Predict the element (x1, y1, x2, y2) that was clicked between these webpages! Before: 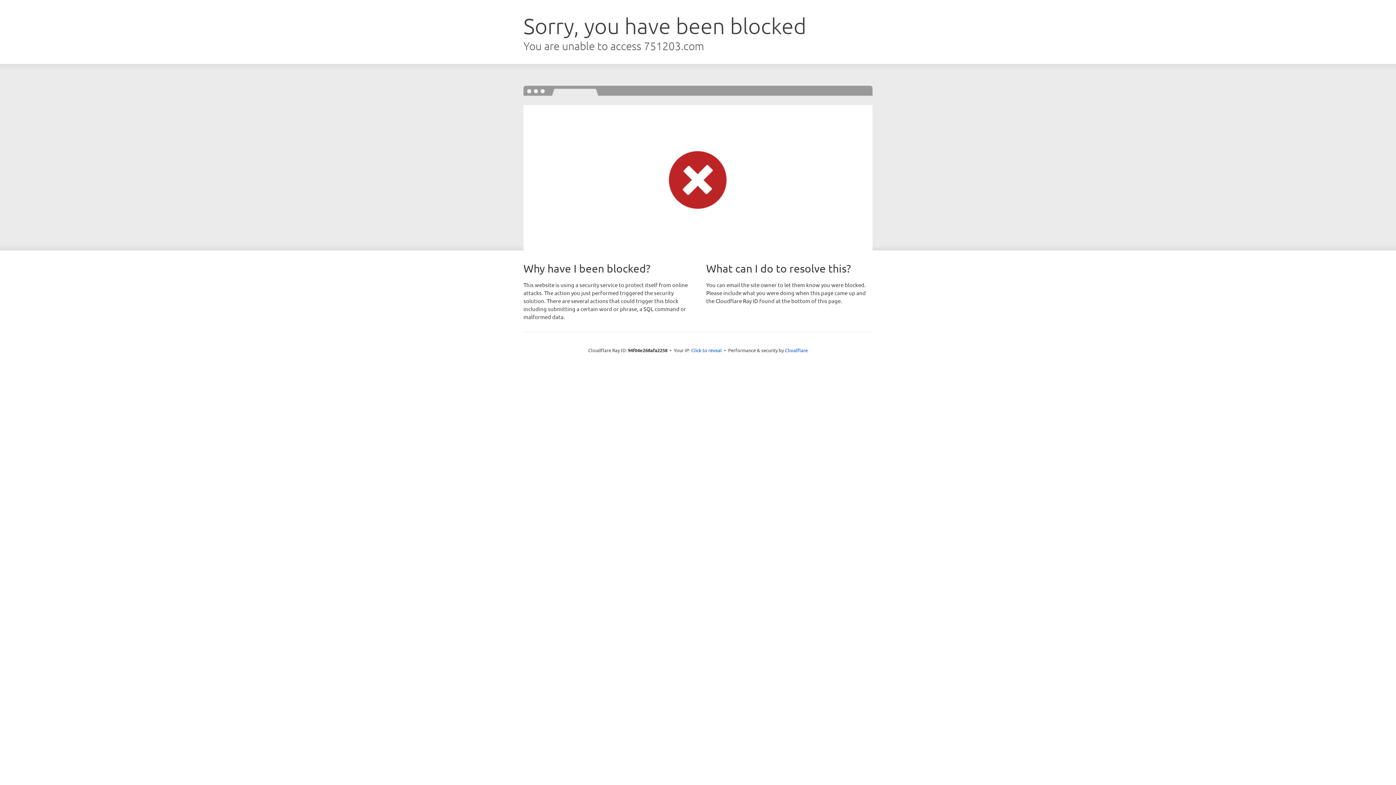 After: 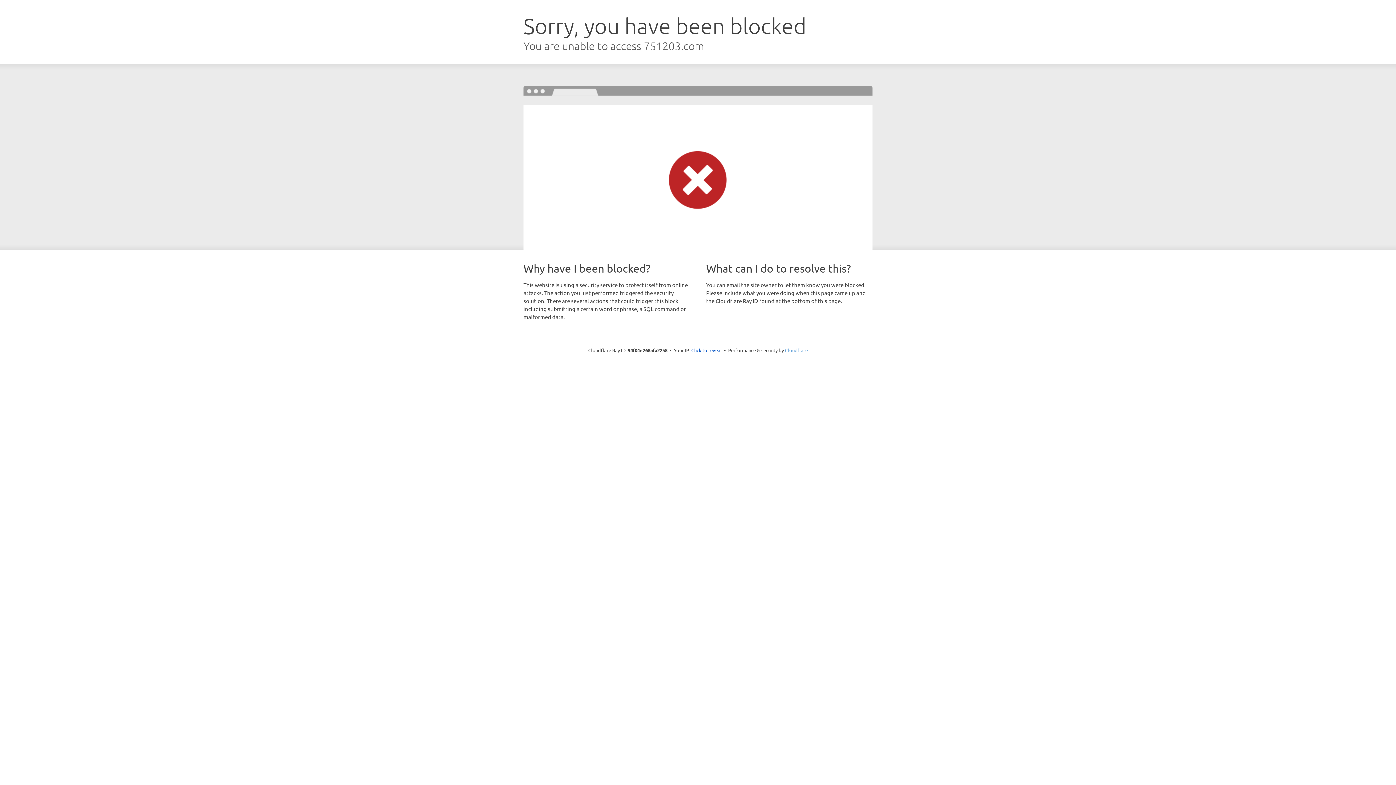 Action: label: Cloudflare bbox: (785, 347, 808, 353)